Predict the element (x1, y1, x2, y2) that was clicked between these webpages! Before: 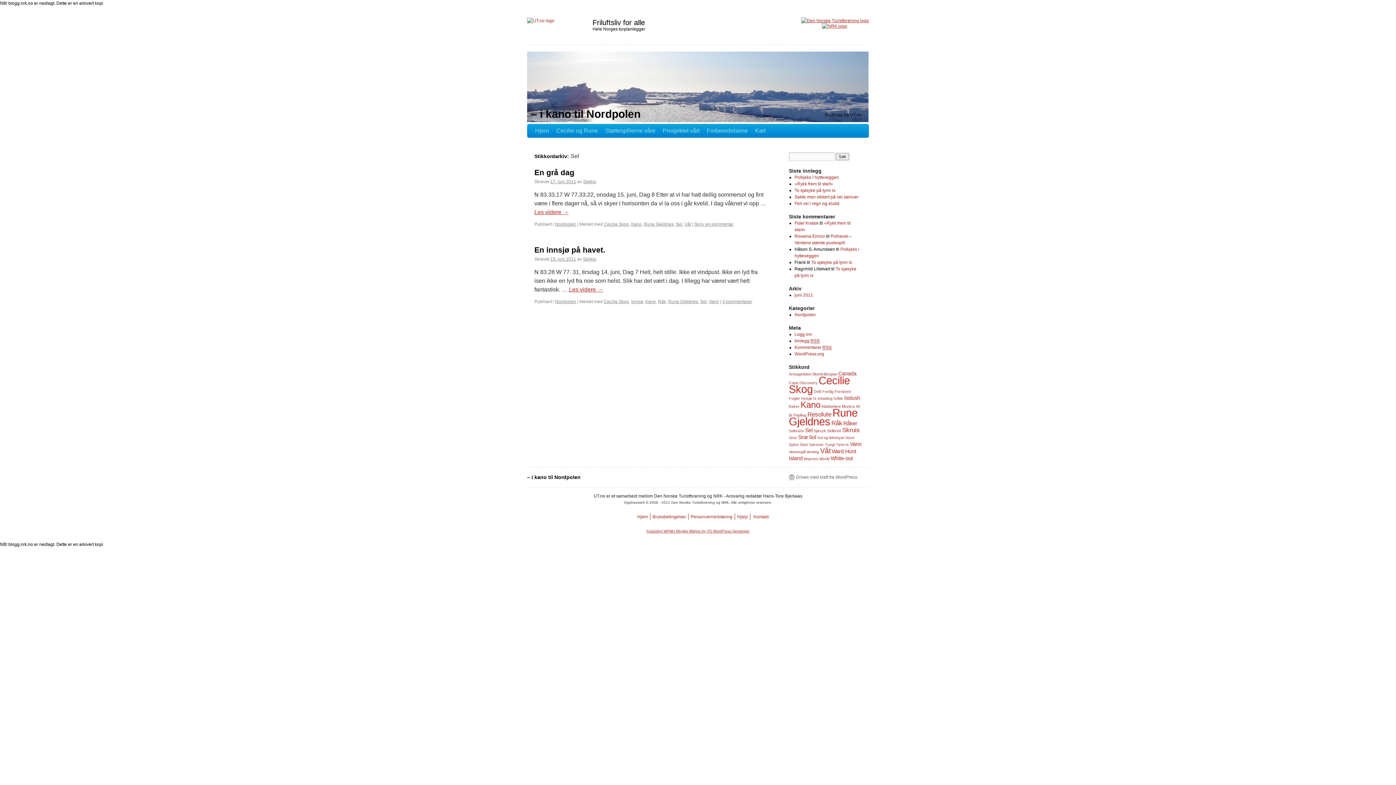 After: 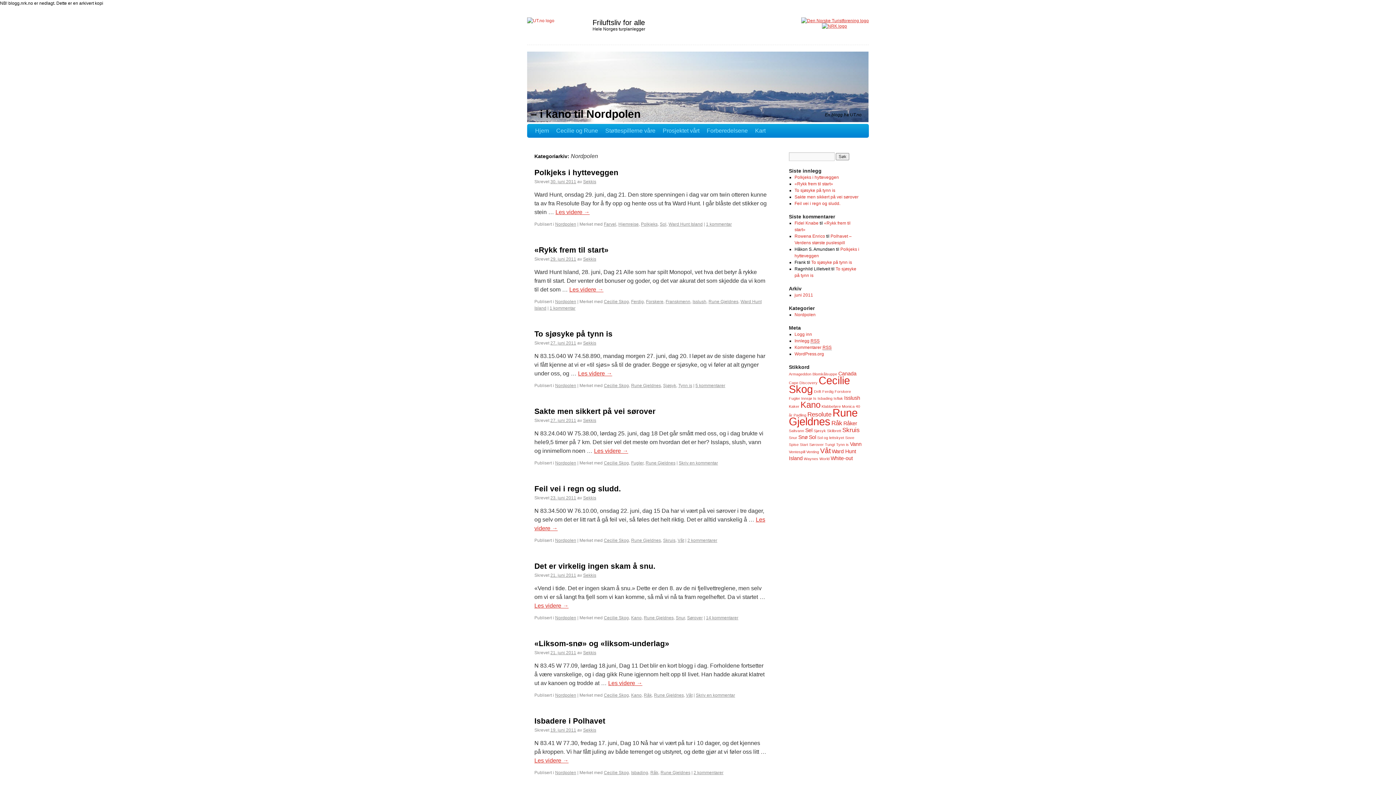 Action: bbox: (794, 312, 815, 317) label: Nordpolen